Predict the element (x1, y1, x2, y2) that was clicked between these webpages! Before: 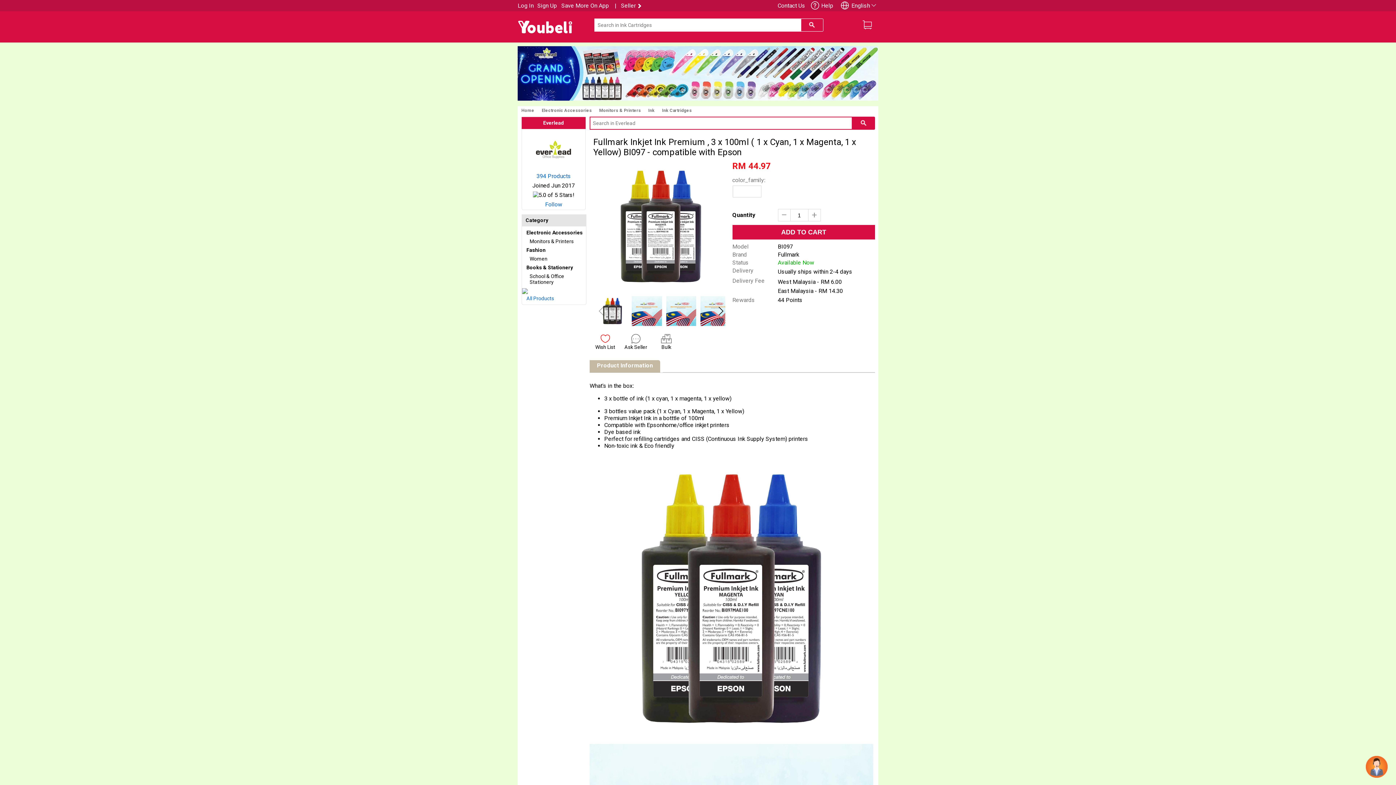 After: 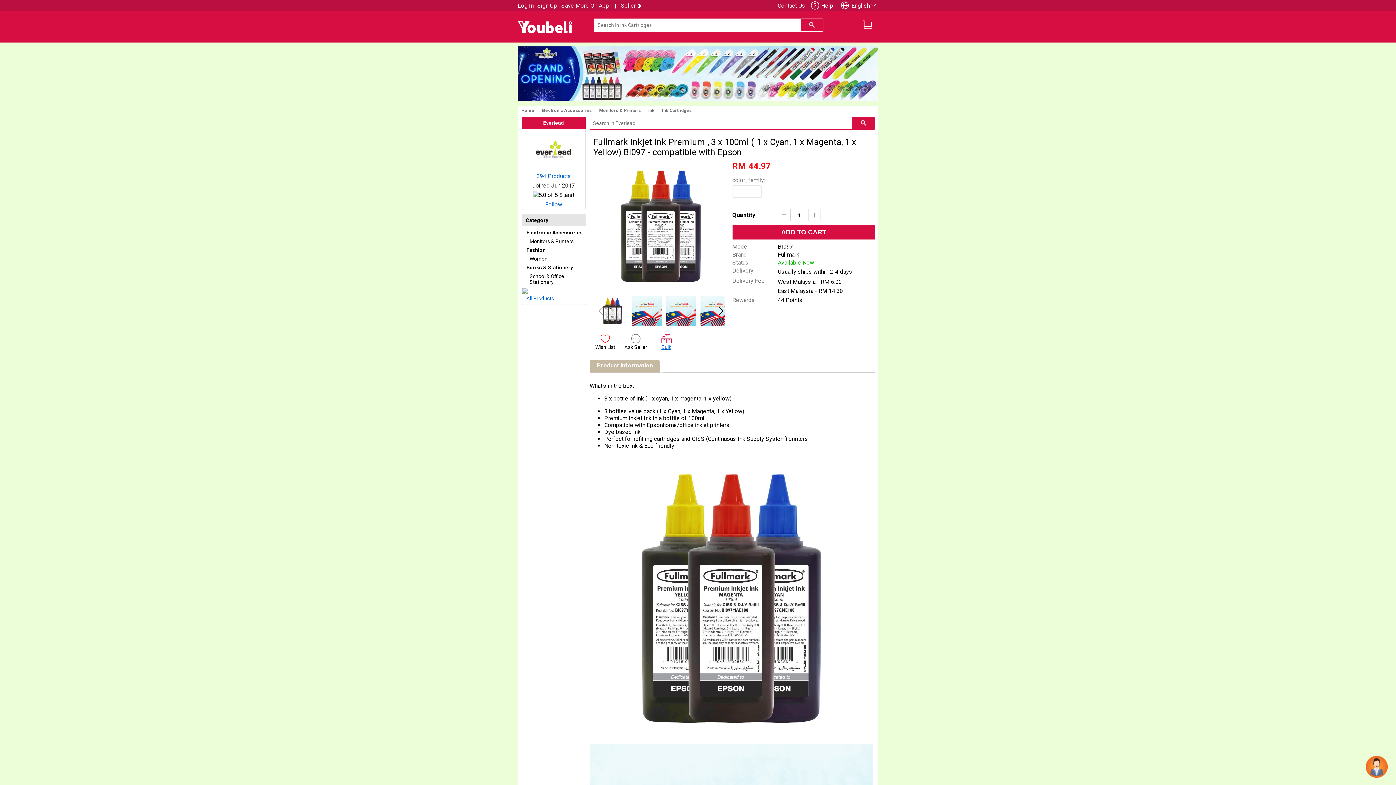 Action: label: 
Bulk bbox: (661, 339, 672, 350)